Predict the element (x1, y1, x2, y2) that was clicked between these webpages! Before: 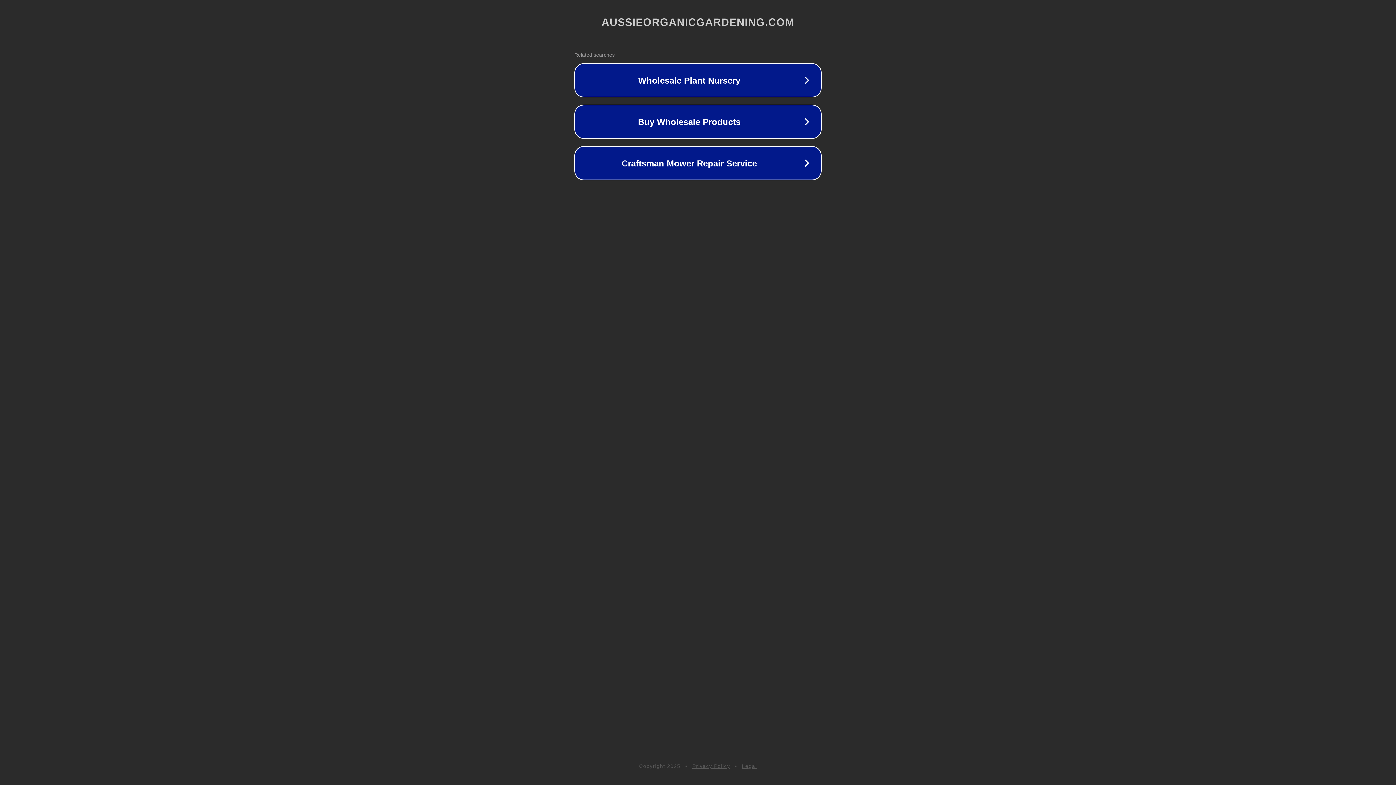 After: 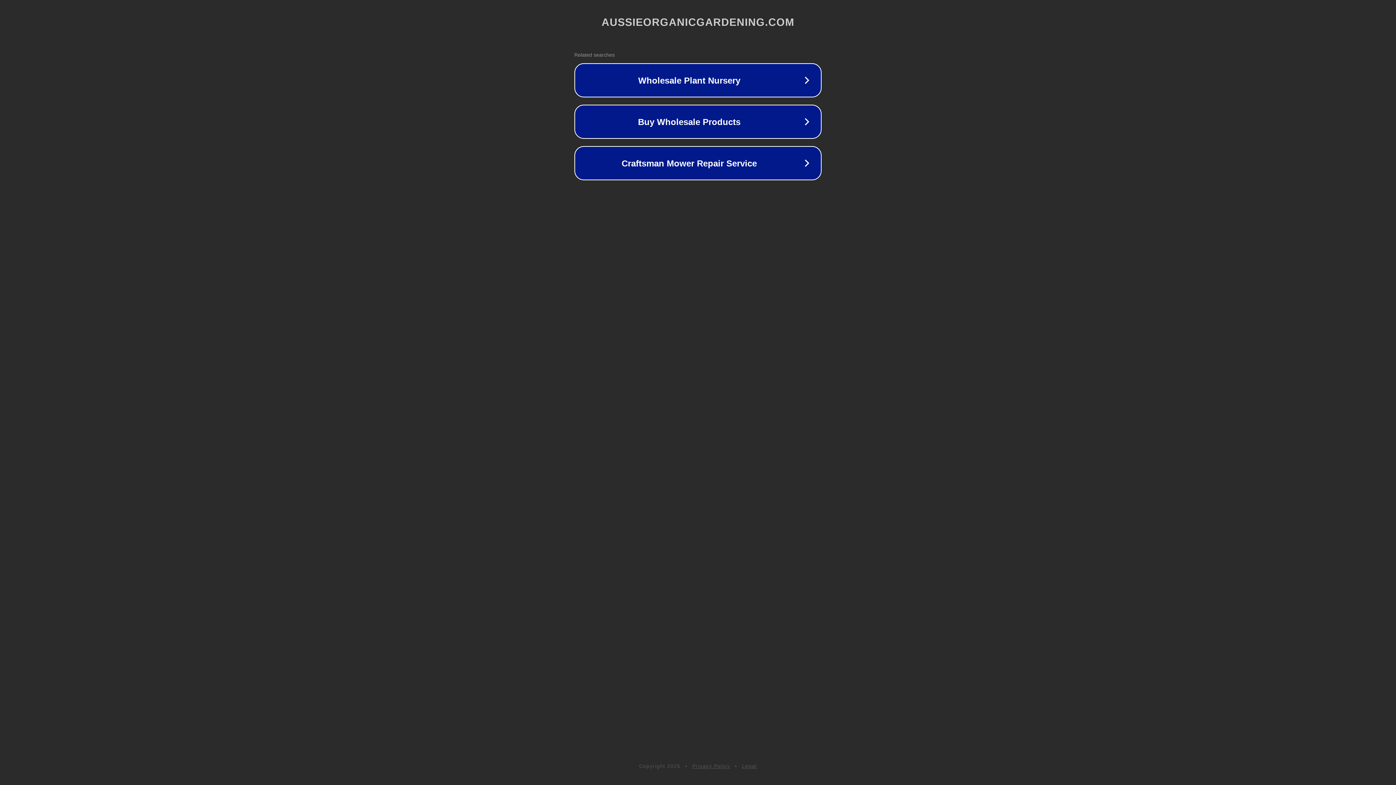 Action: bbox: (742, 763, 757, 769) label: Legal